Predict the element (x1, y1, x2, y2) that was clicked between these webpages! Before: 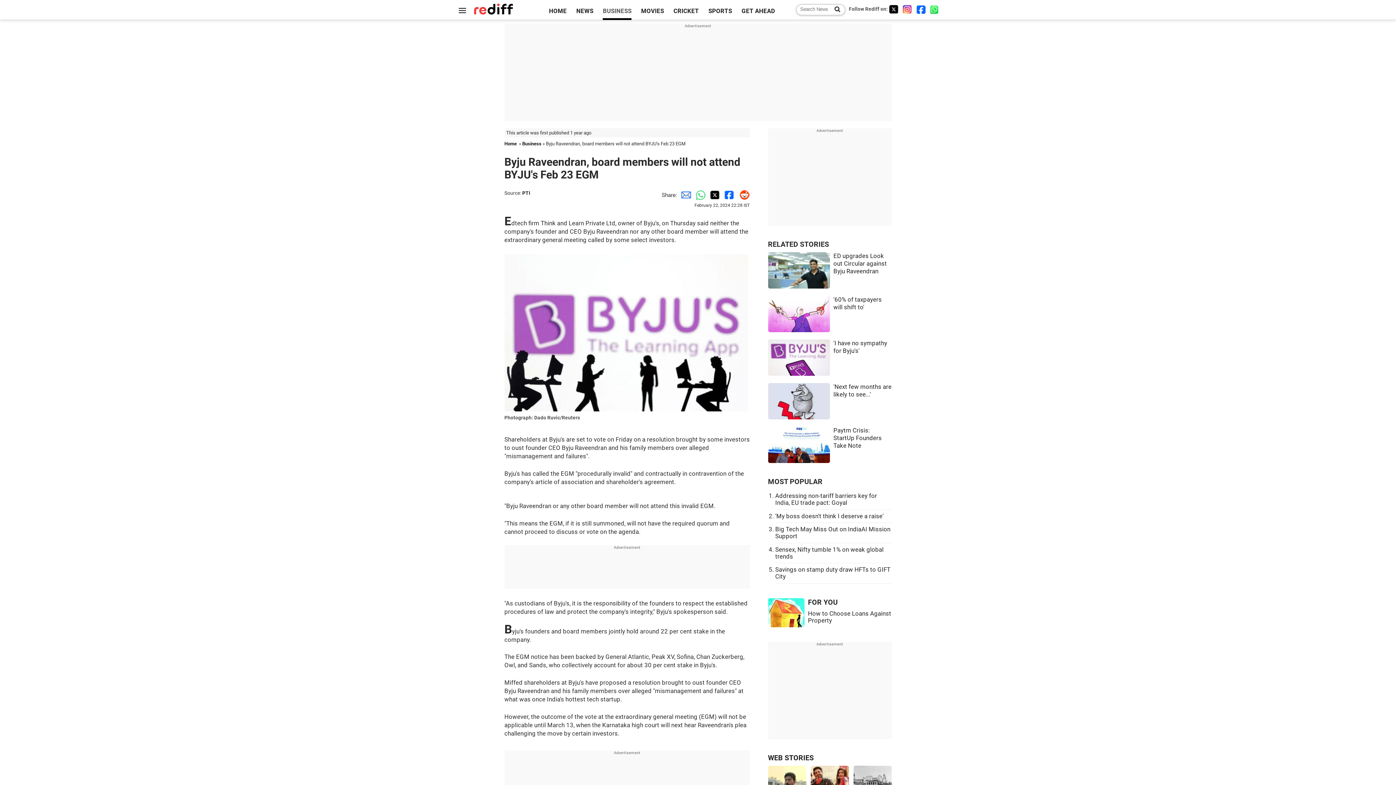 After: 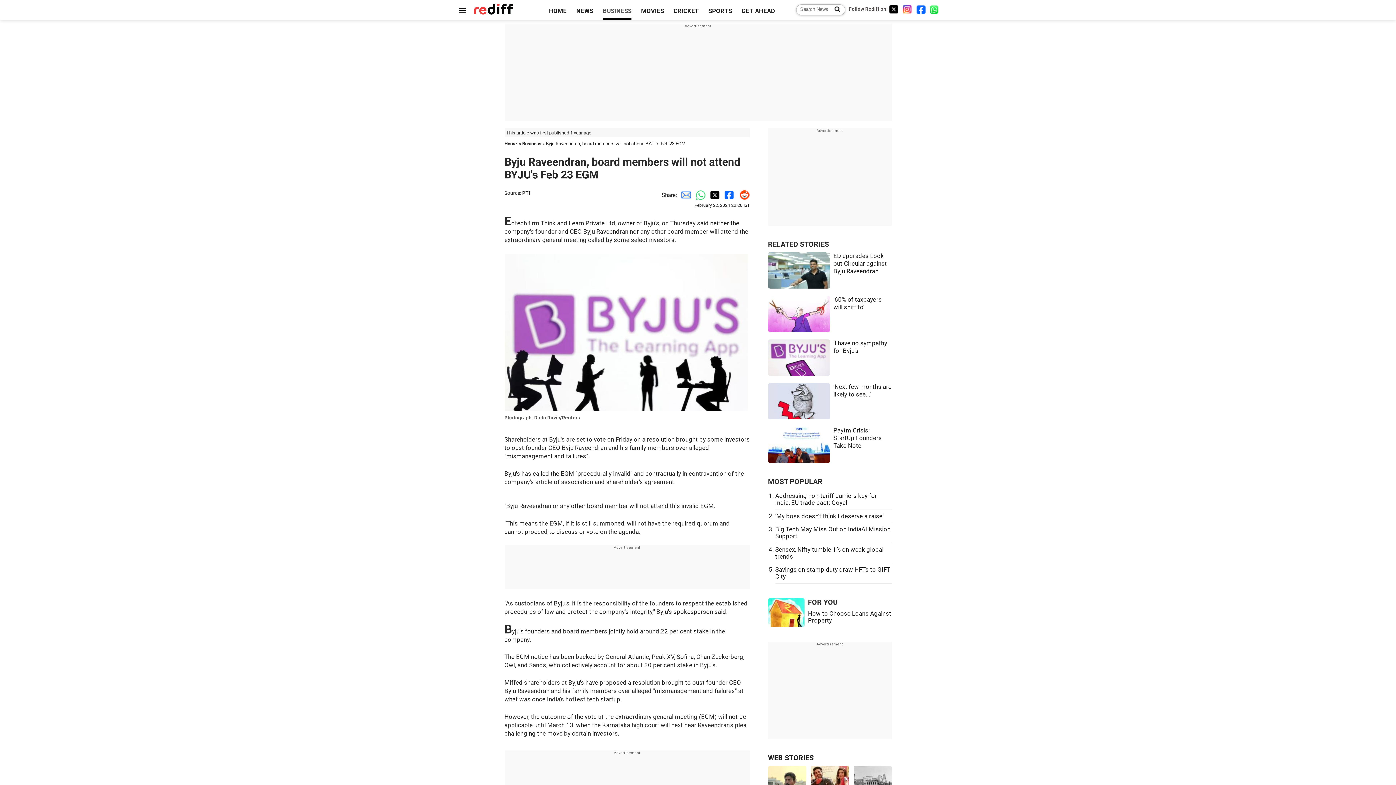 Action: bbox: (691, 191, 706, 198) label: Whatsapp Share